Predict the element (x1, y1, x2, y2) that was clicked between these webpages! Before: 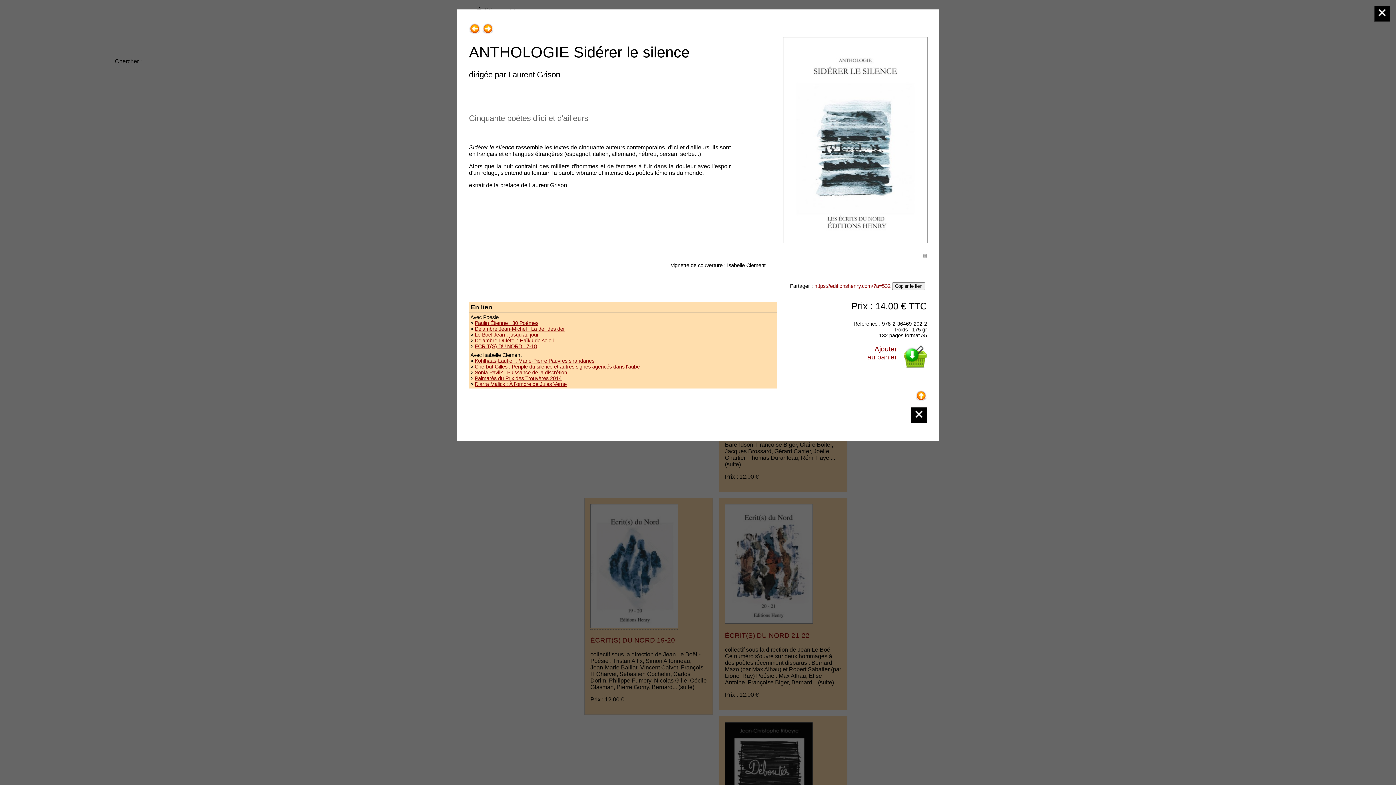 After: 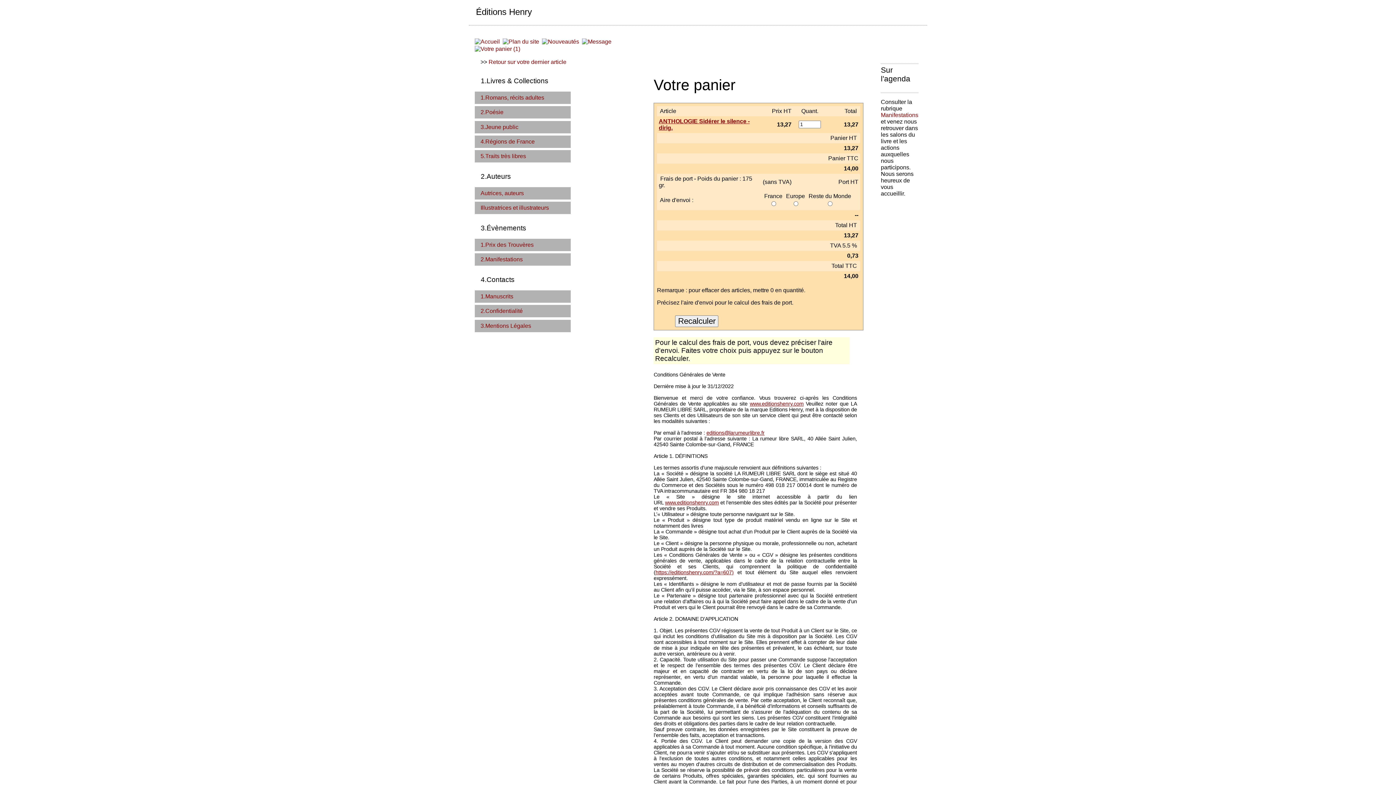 Action: label: Ajouter
au panier bbox: (867, 345, 897, 361)